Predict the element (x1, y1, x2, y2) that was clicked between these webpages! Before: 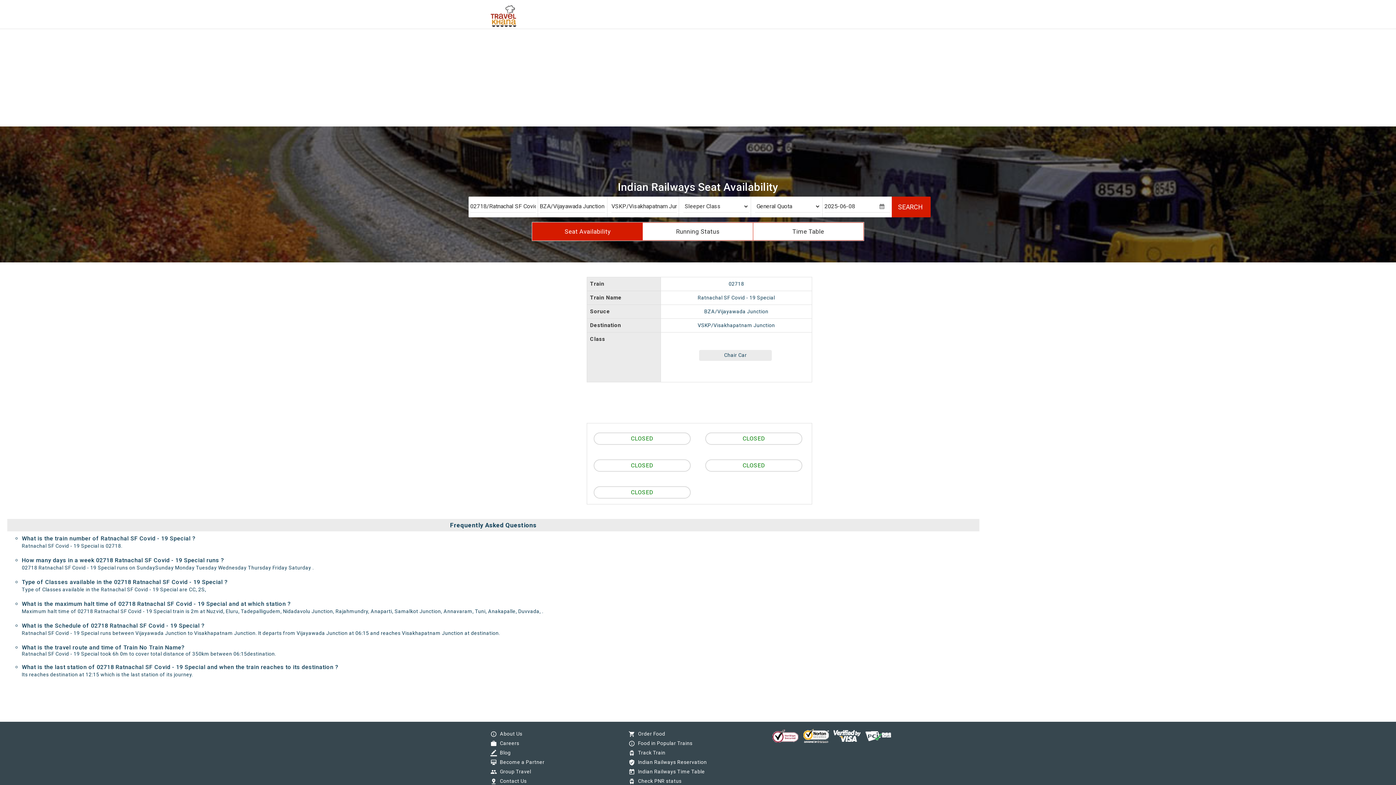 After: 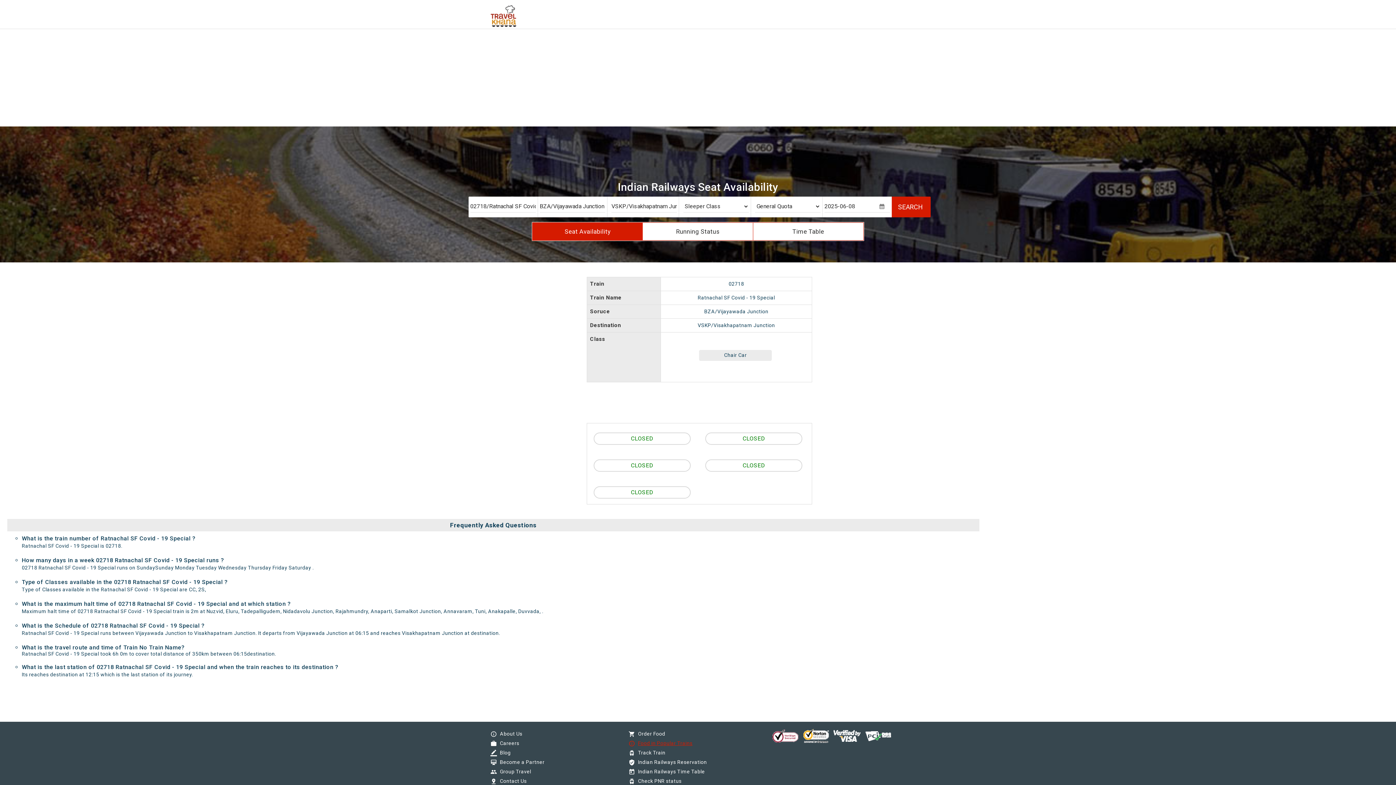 Action: label: info_outline
Food in Popular Trains bbox: (634, 740, 692, 746)